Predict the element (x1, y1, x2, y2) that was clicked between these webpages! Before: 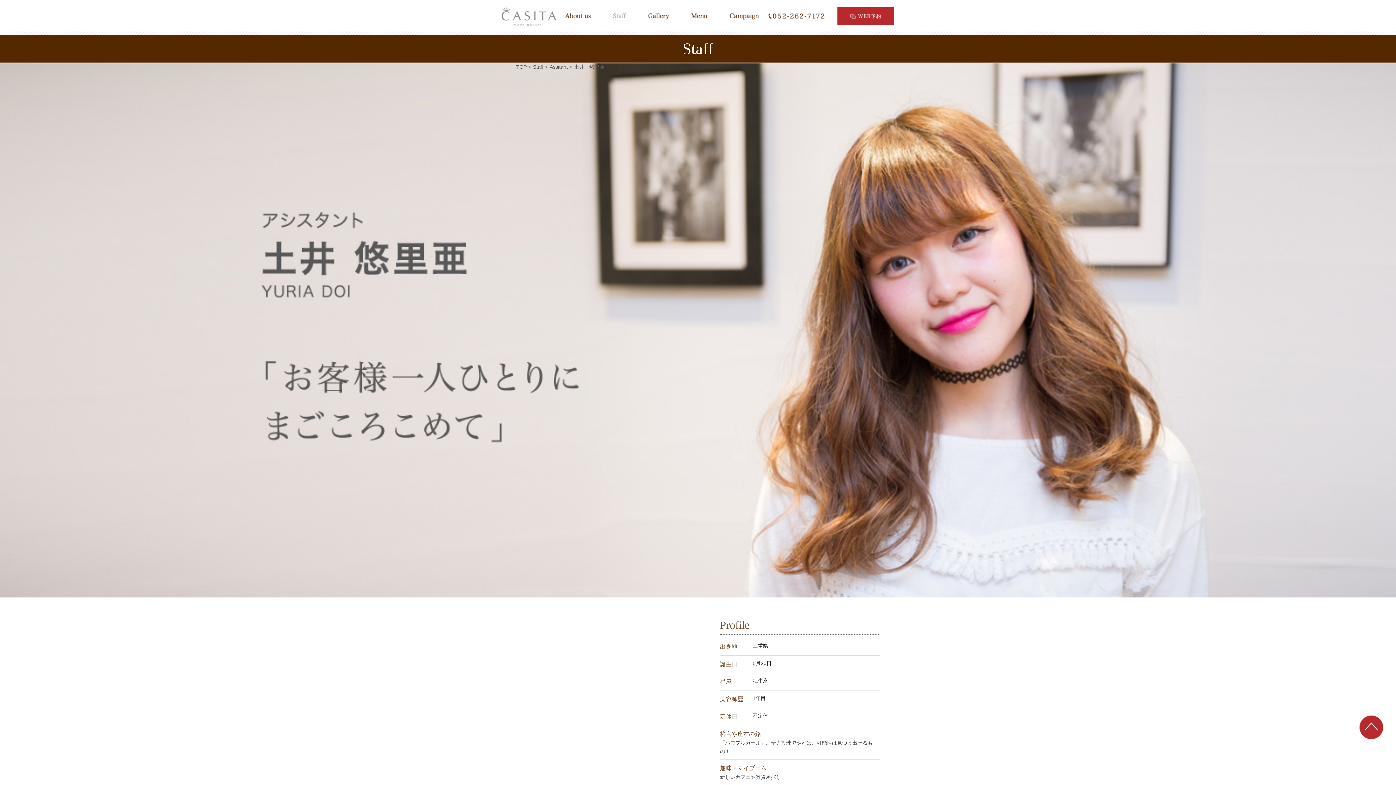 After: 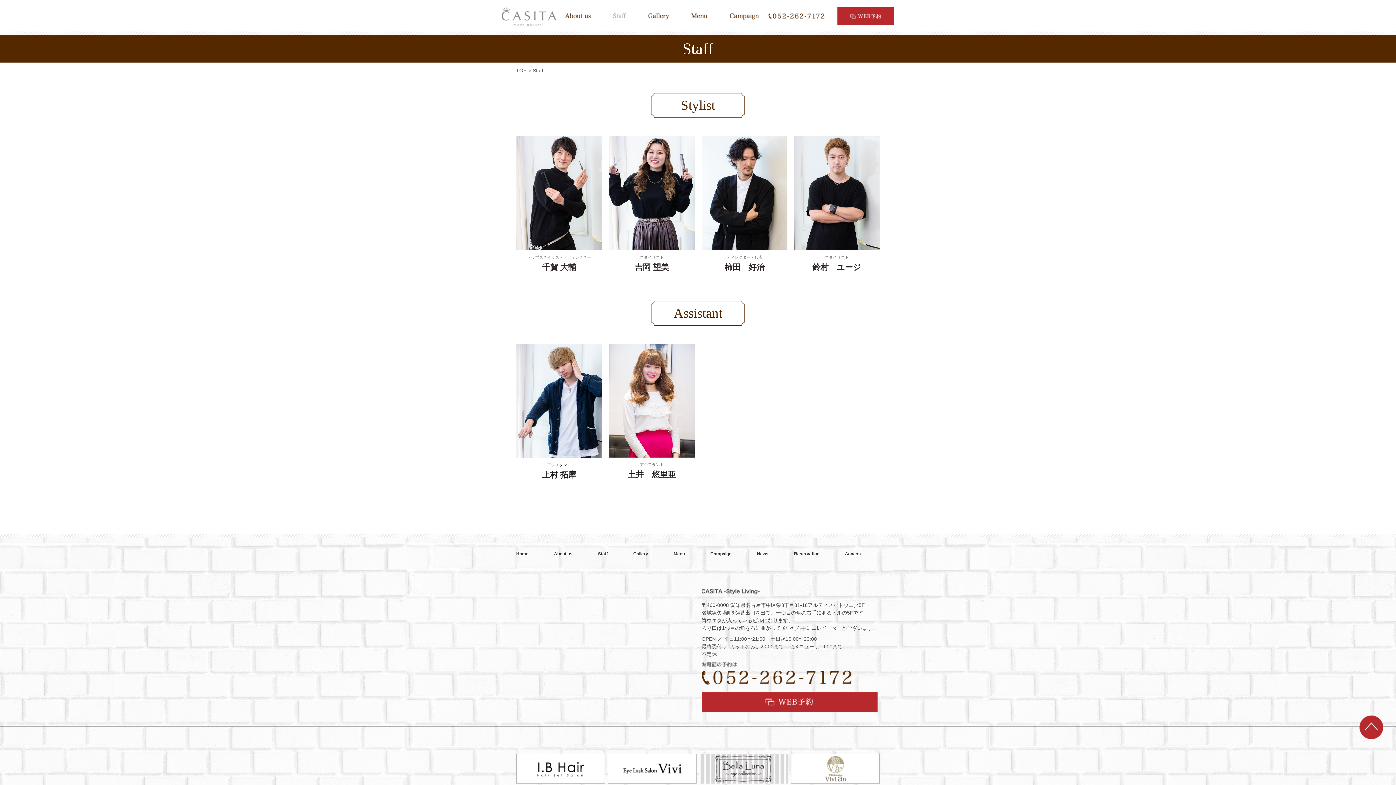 Action: label: Staff bbox: (533, 62, 548, 71)